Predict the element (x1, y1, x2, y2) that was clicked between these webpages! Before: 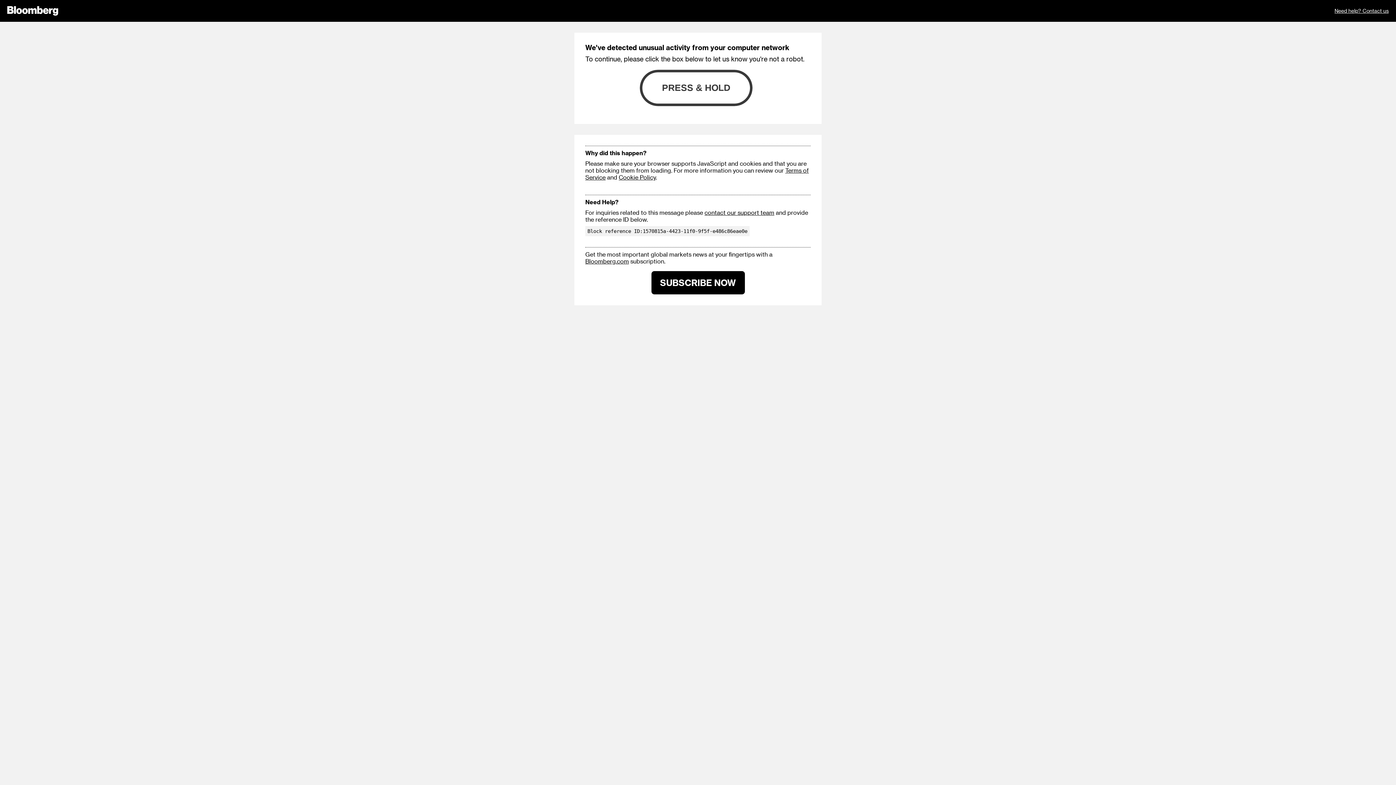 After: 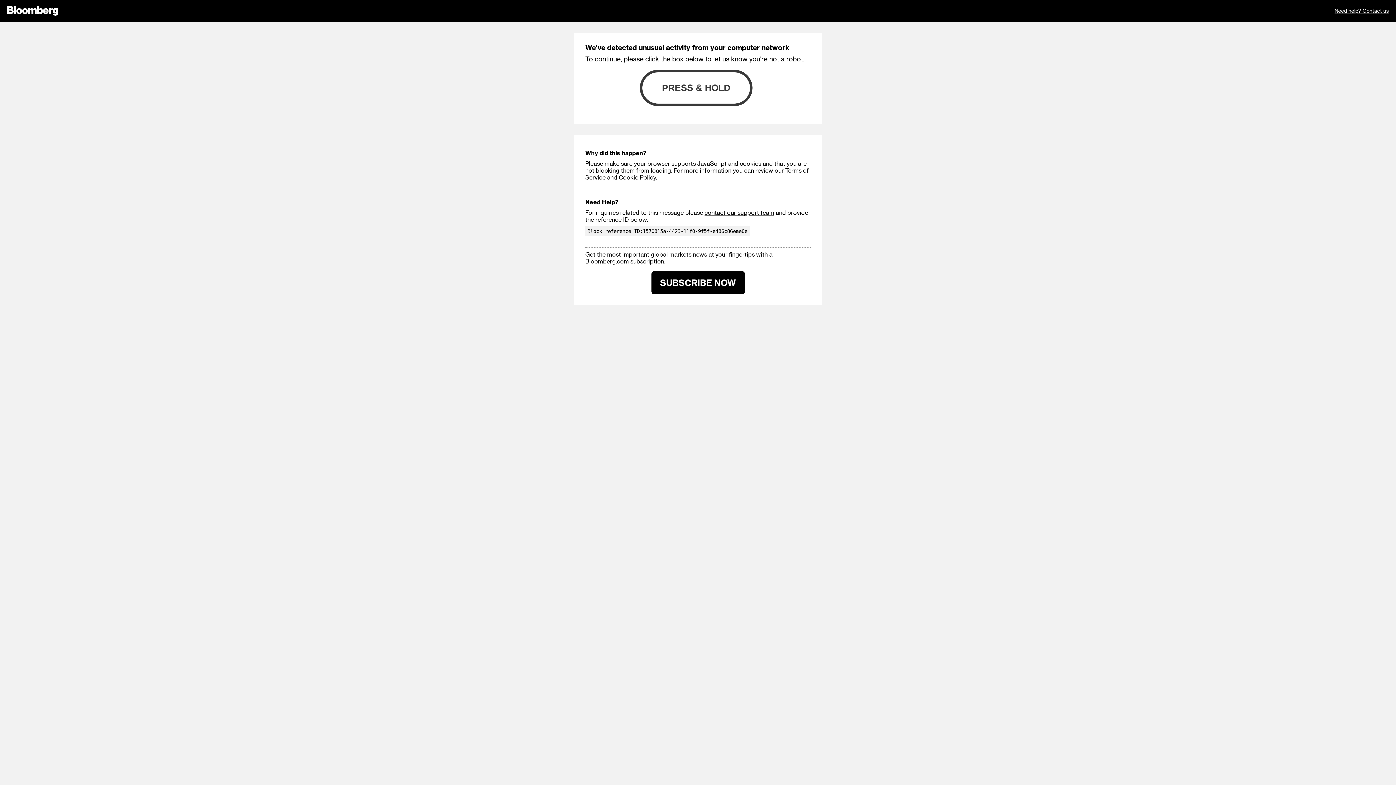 Action: label: SUBSCRIBE NOW bbox: (651, 271, 744, 294)